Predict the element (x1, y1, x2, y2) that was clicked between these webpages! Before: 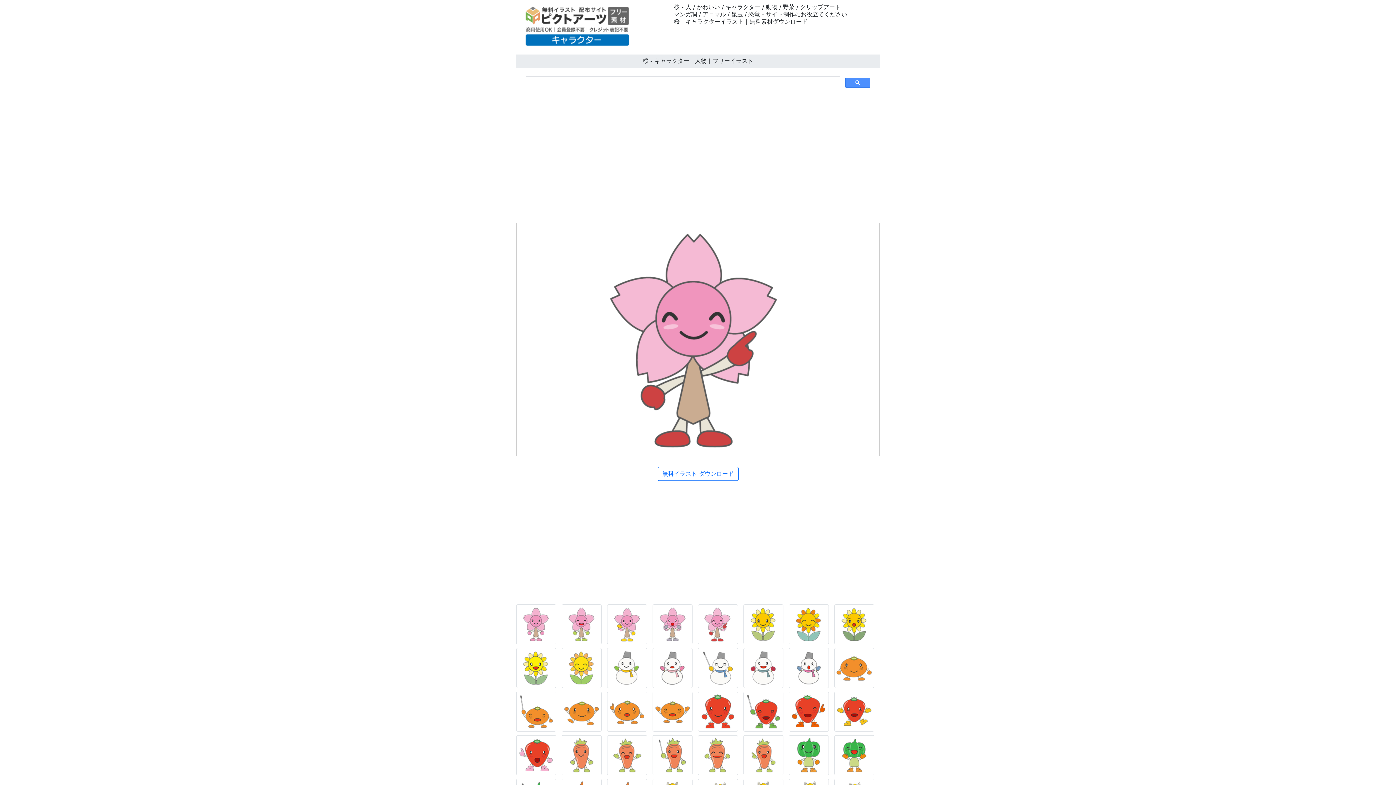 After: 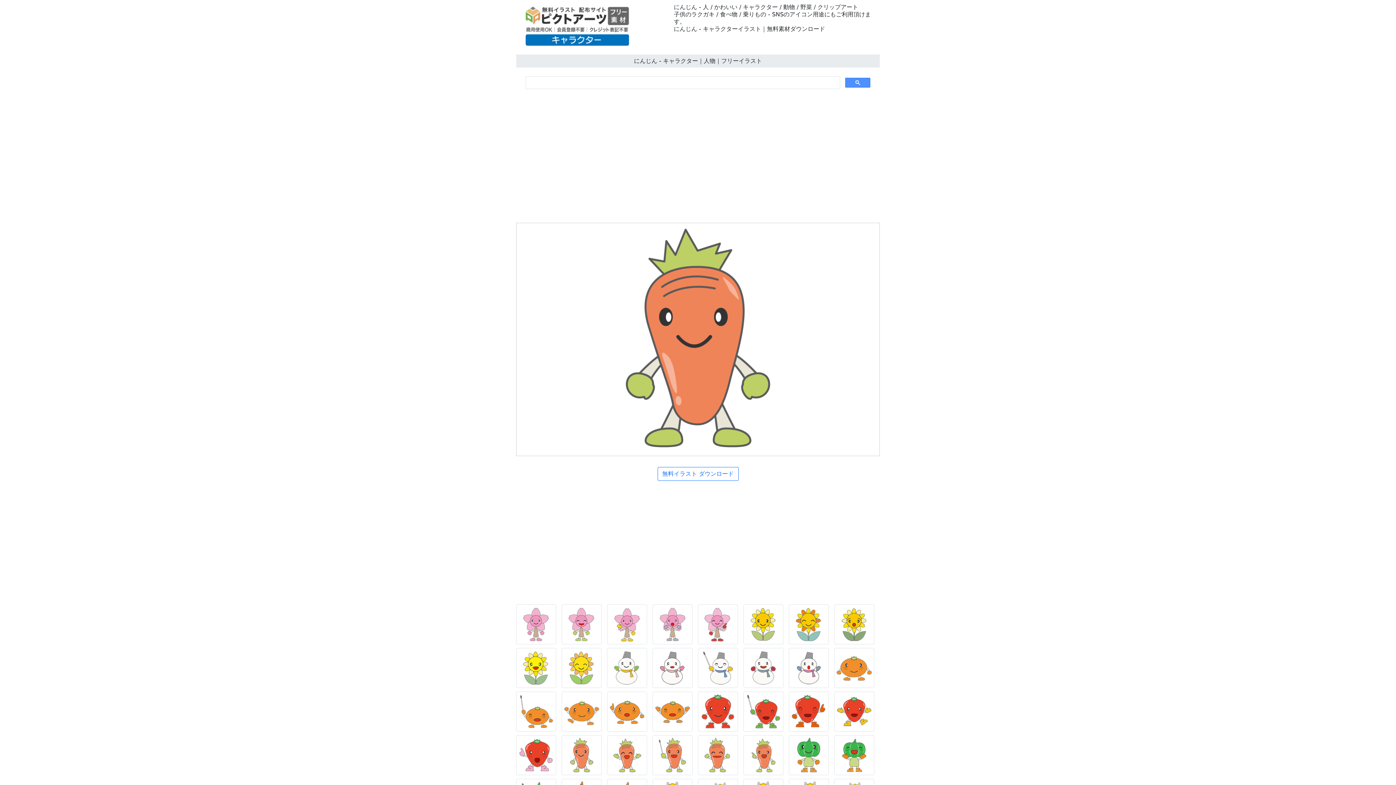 Action: bbox: (561, 753, 605, 760)